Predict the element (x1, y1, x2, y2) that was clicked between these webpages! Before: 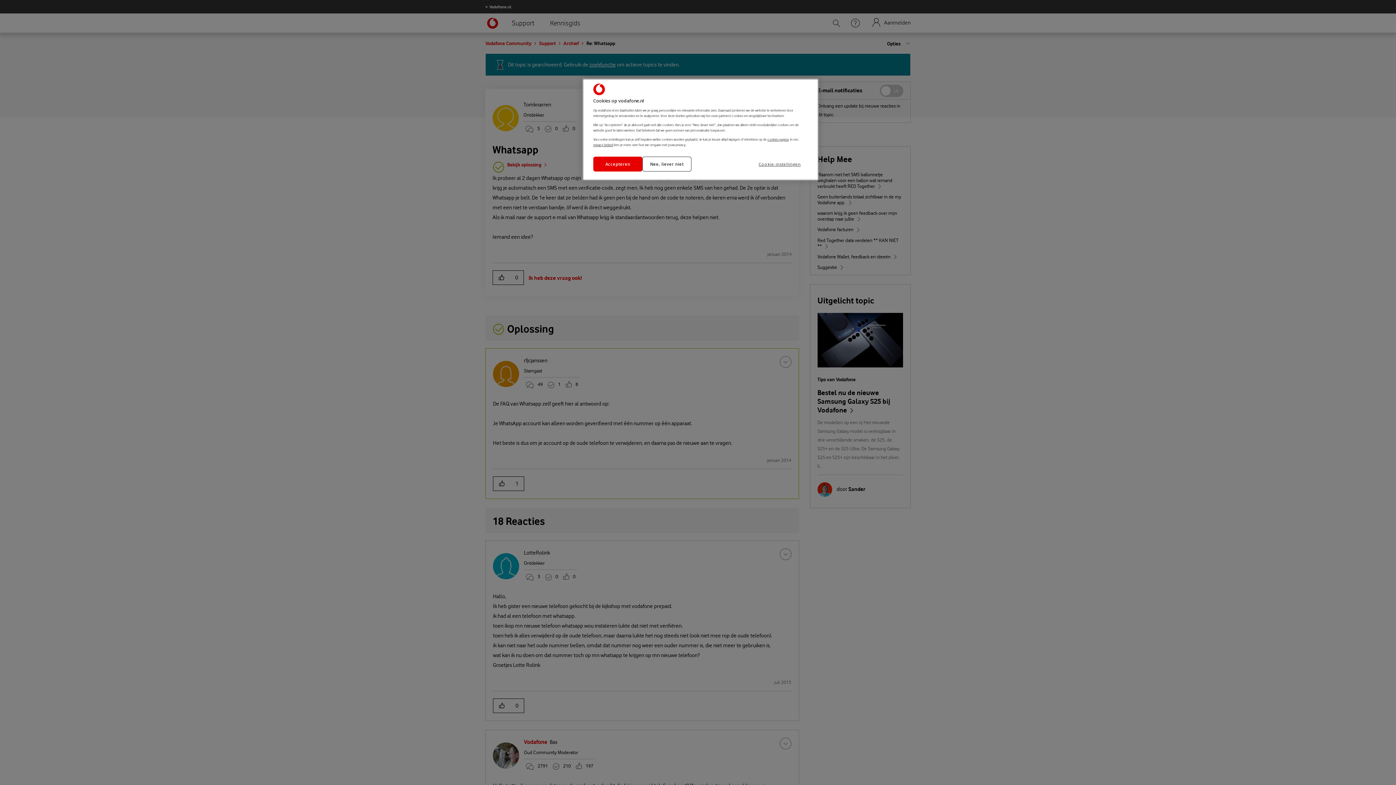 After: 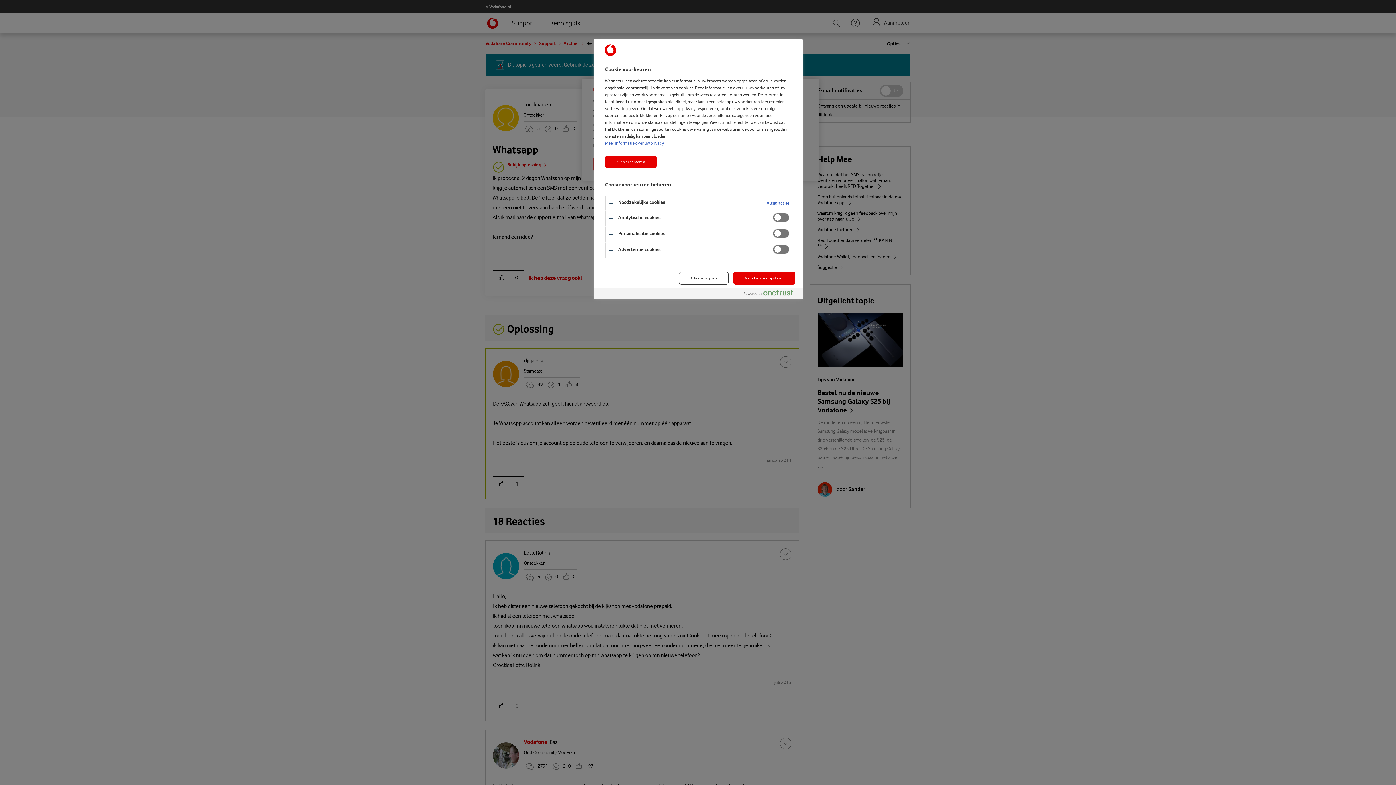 Action: label: Cookie-instellingen bbox: (758, 156, 808, 171)